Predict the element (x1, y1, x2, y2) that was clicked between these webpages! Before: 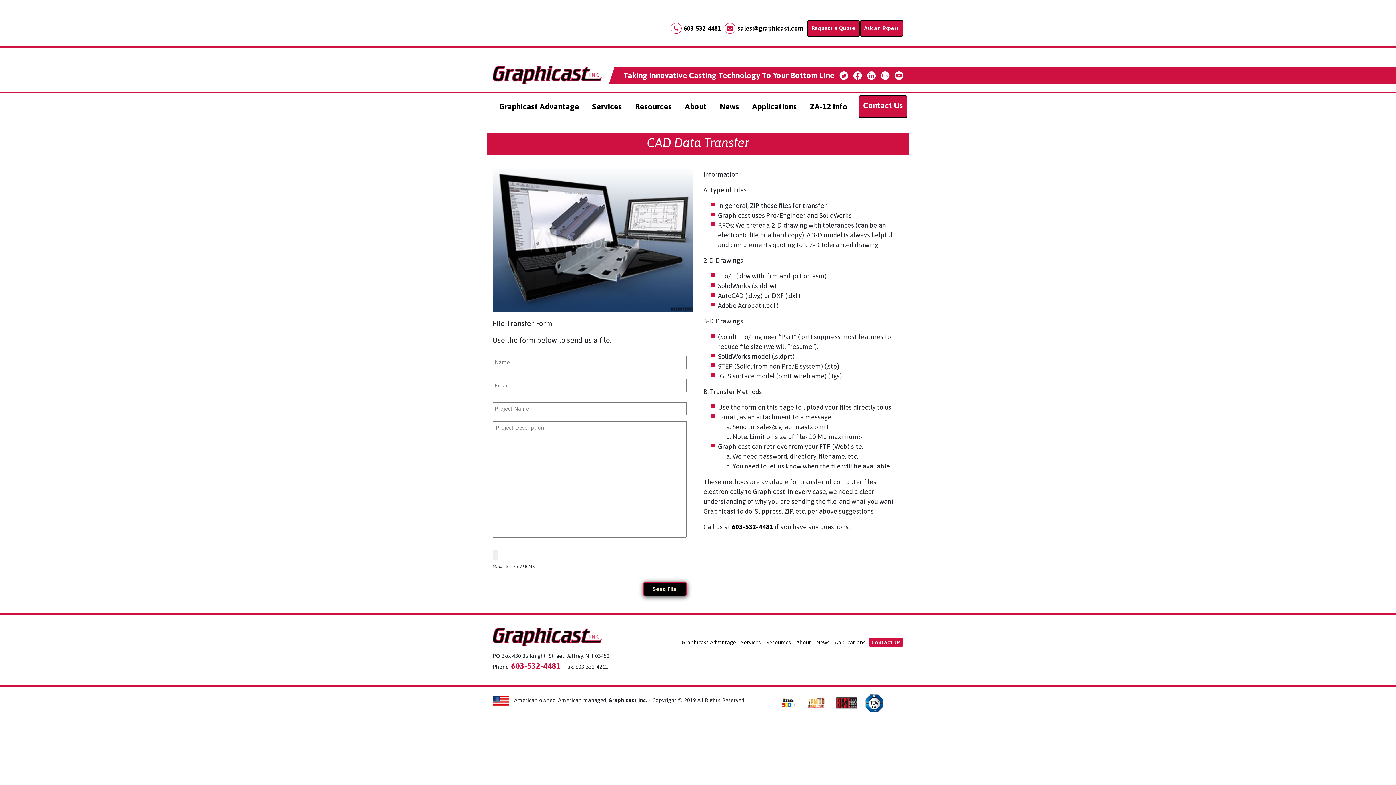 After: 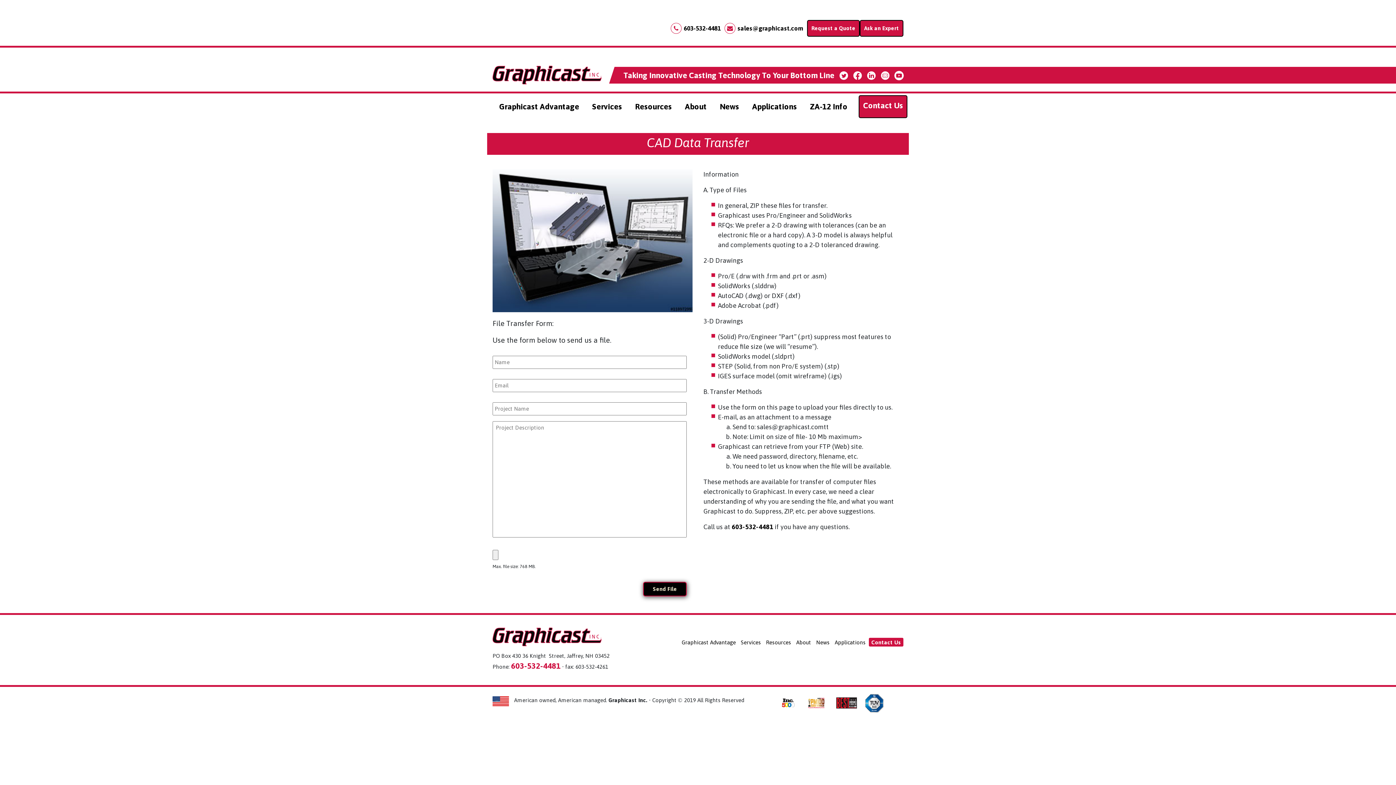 Action: bbox: (894, 72, 903, 78)